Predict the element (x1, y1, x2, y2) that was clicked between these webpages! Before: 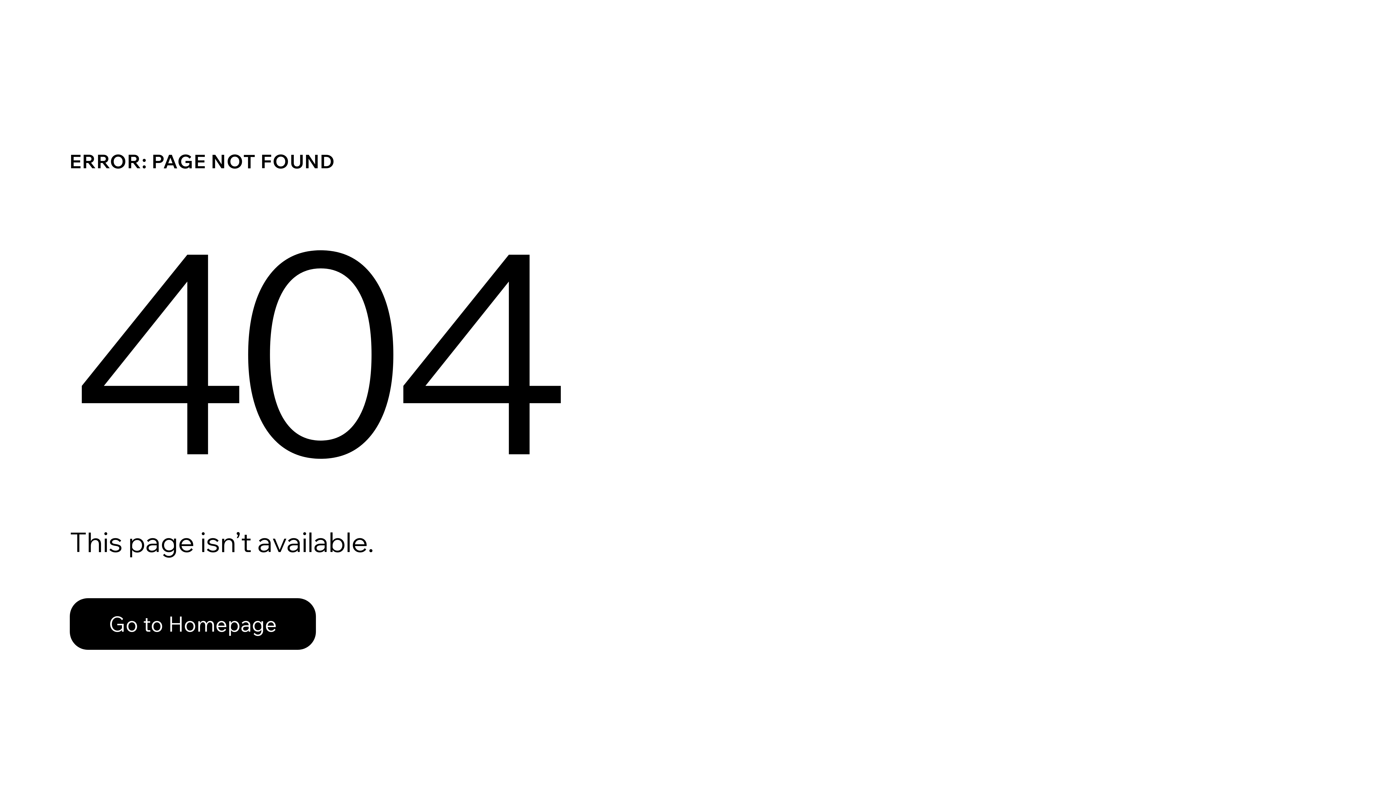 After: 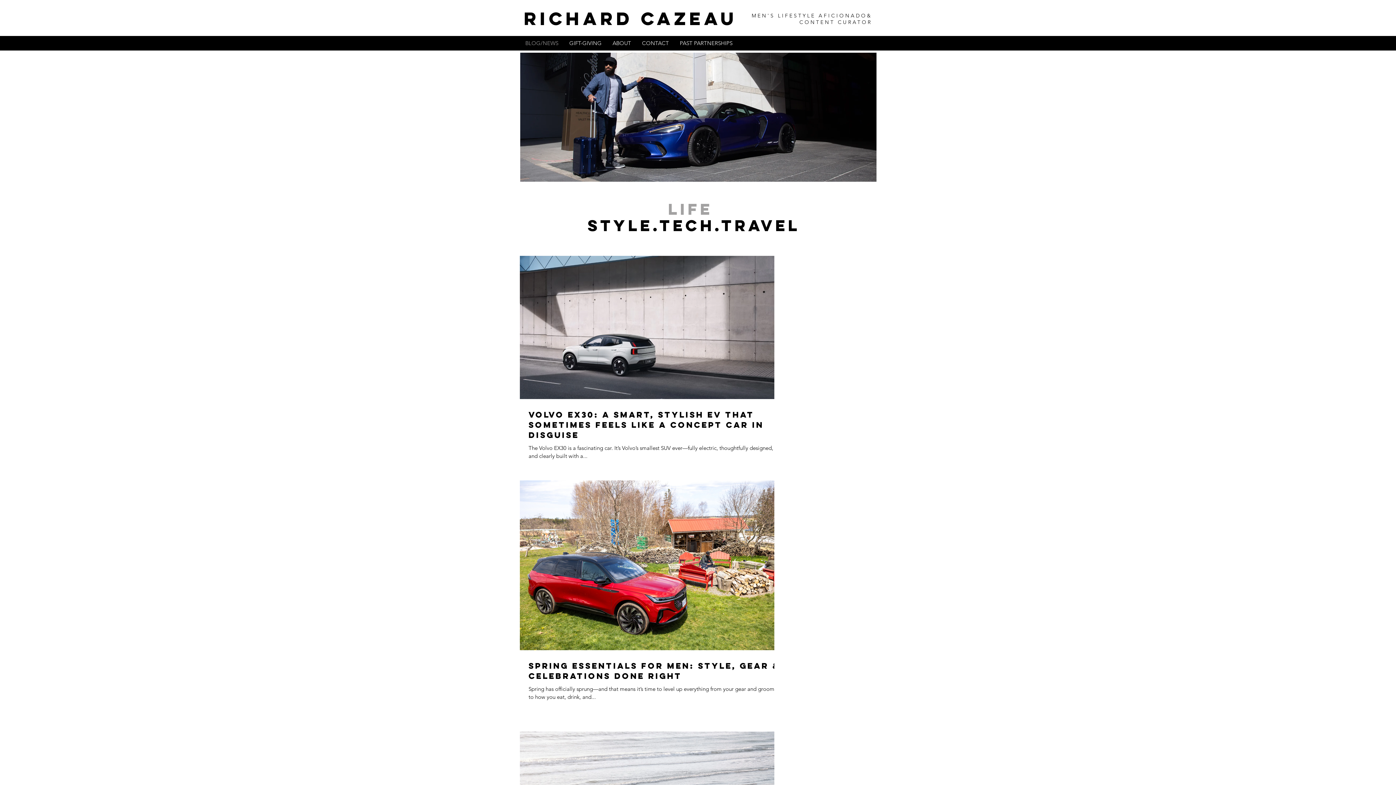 Action: bbox: (69, 582, 768, 659) label: Go to Homepage